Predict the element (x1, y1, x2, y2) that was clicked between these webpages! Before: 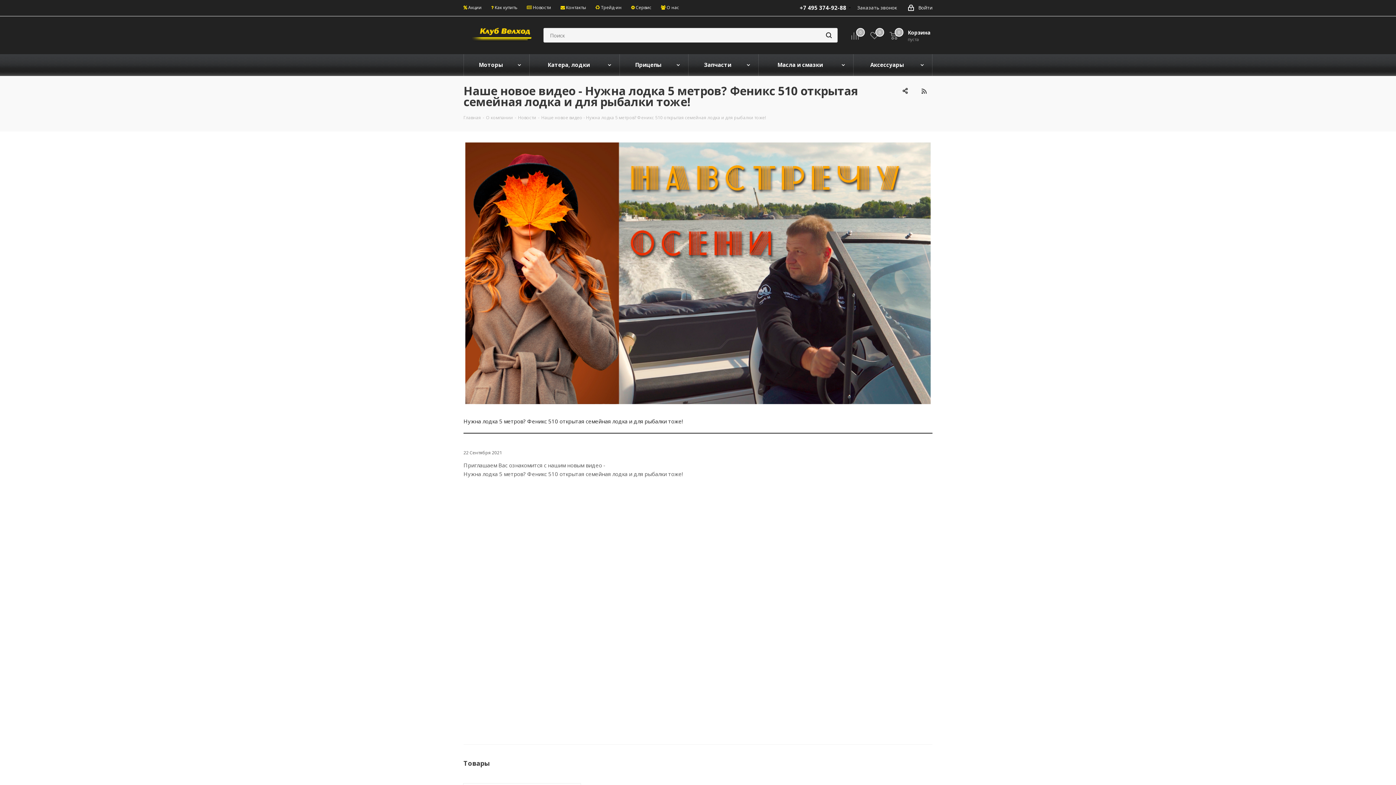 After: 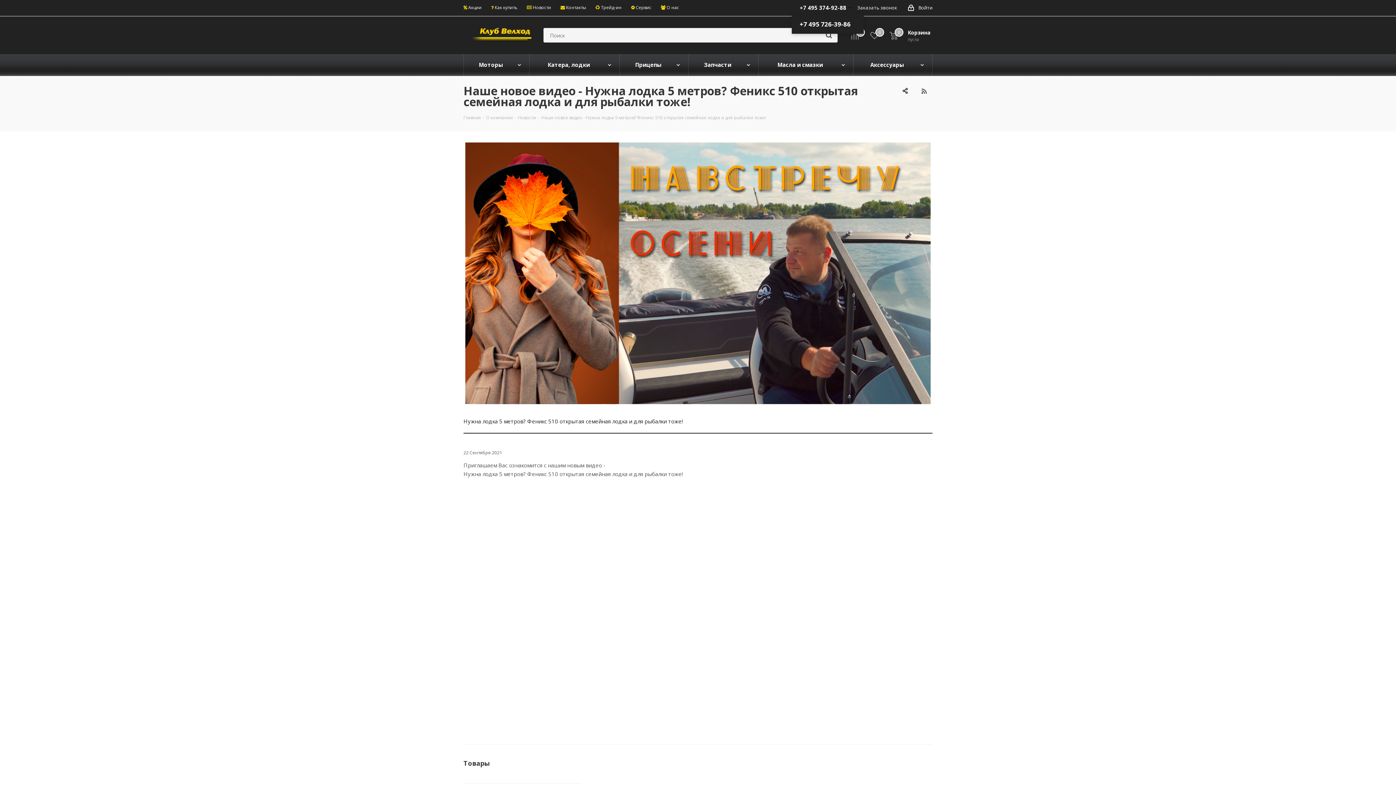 Action: label: +7 495 374-92-88 bbox: (800, -1, 846, 16)